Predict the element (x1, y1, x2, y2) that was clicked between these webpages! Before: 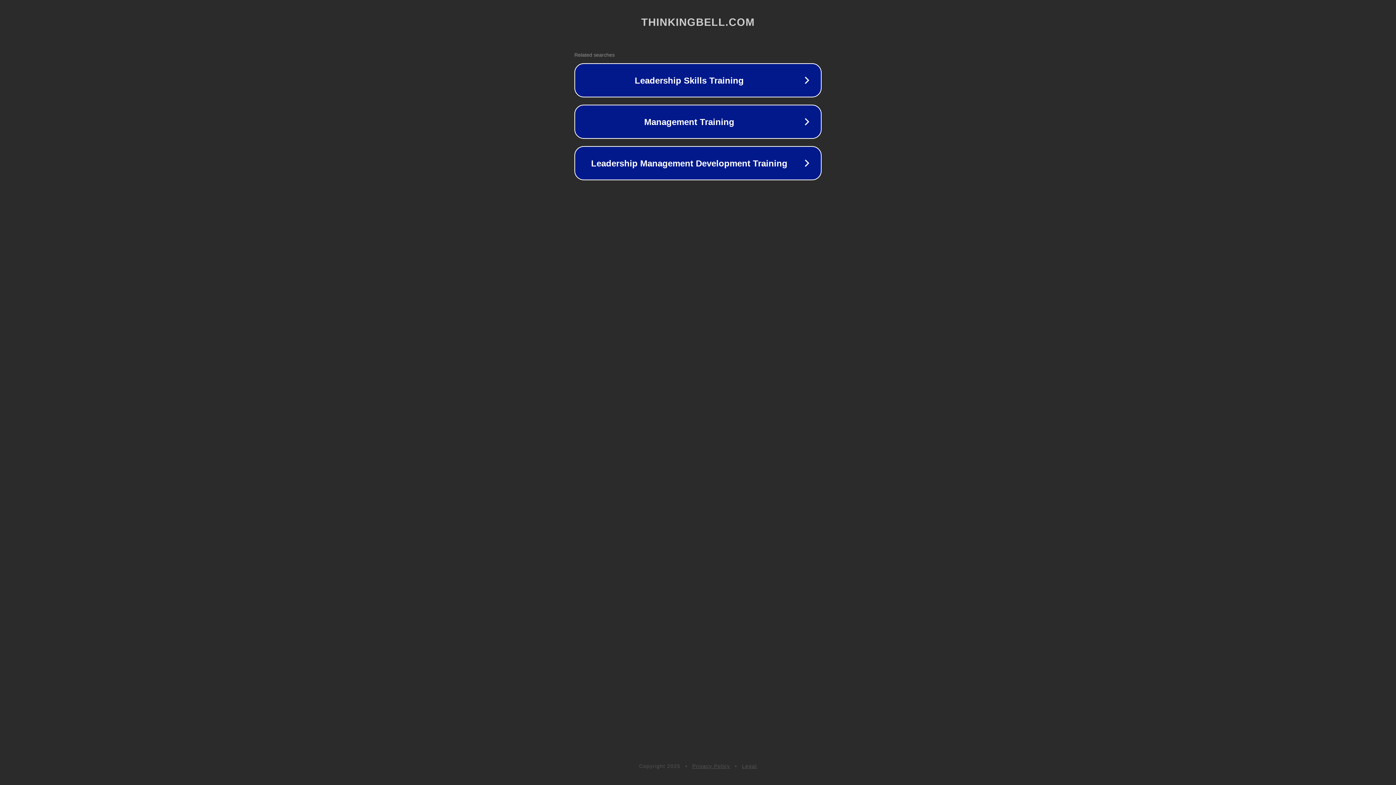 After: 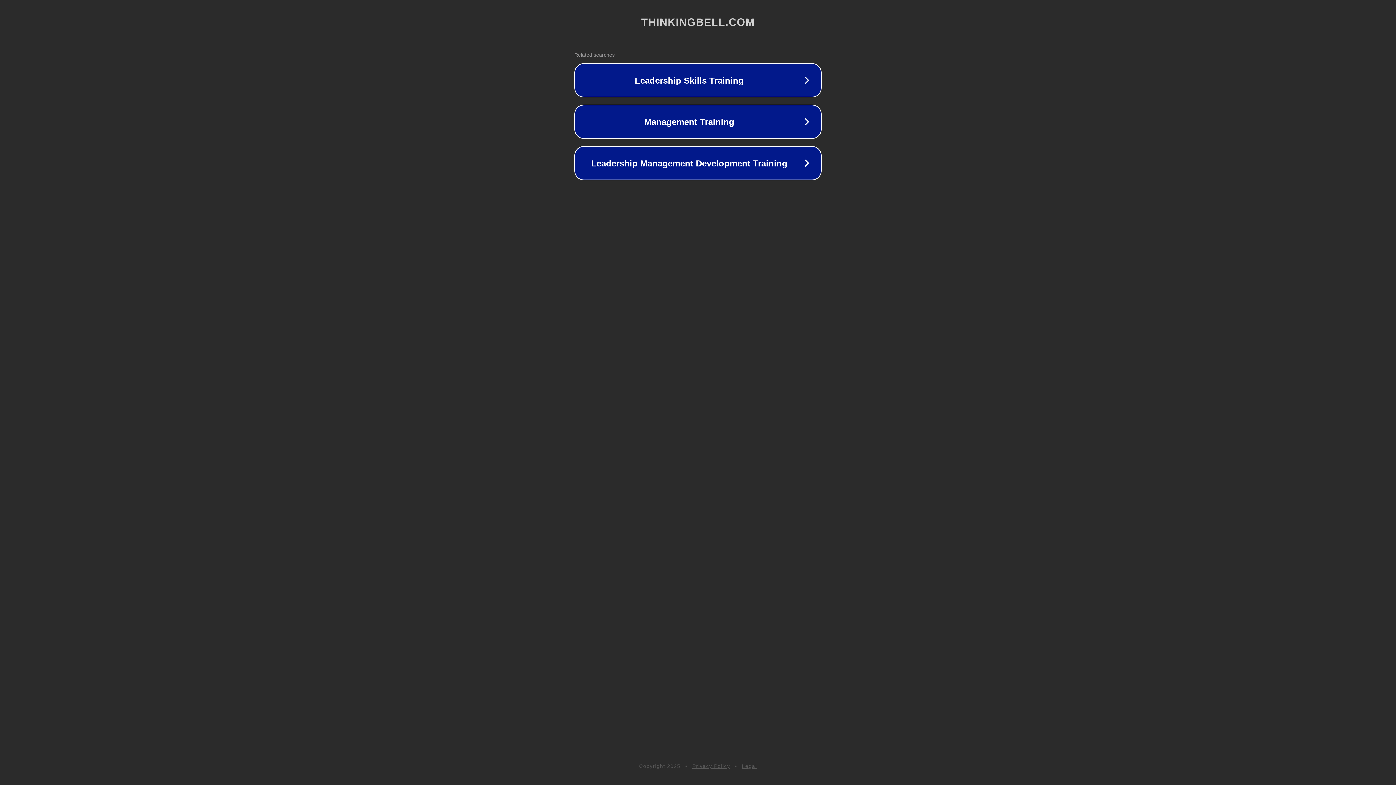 Action: bbox: (692, 763, 730, 769) label: Privacy Policy